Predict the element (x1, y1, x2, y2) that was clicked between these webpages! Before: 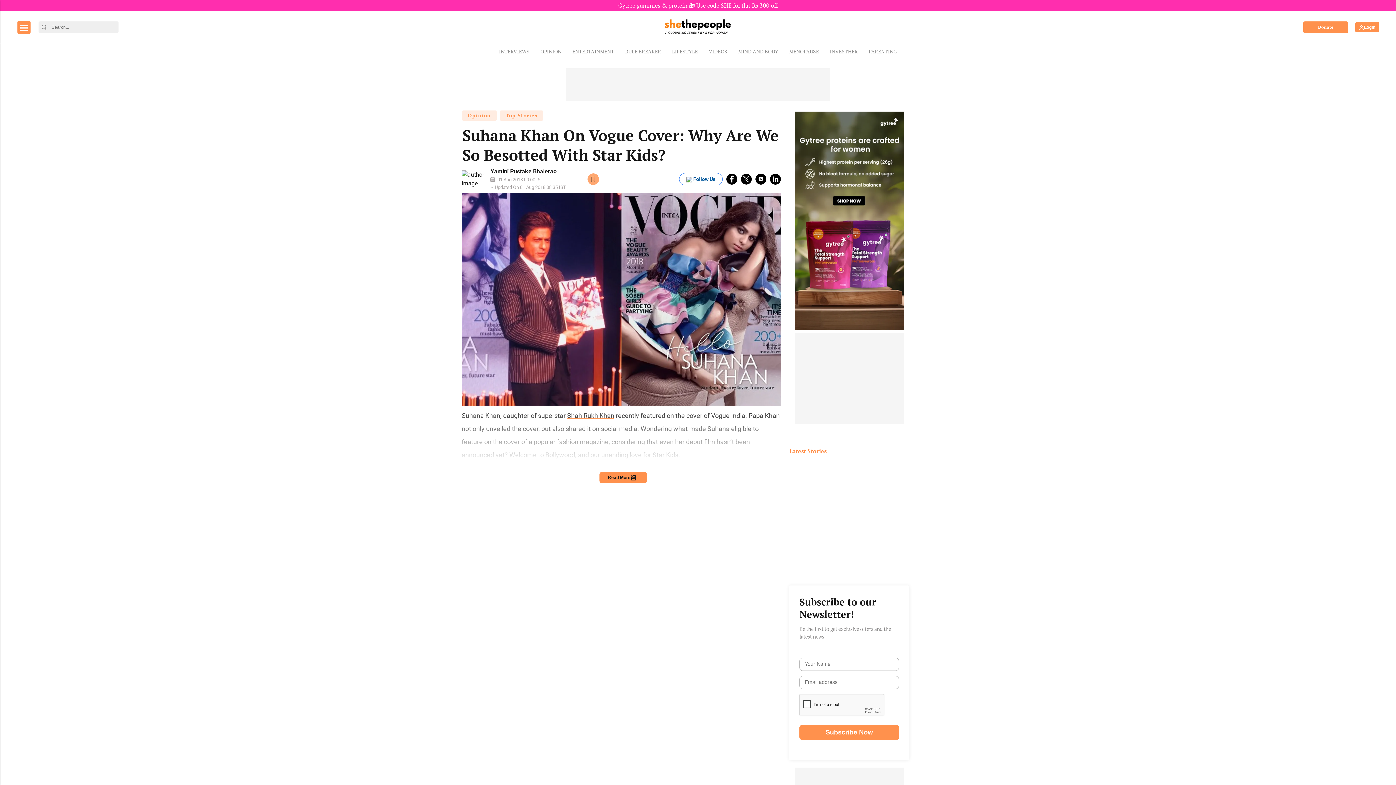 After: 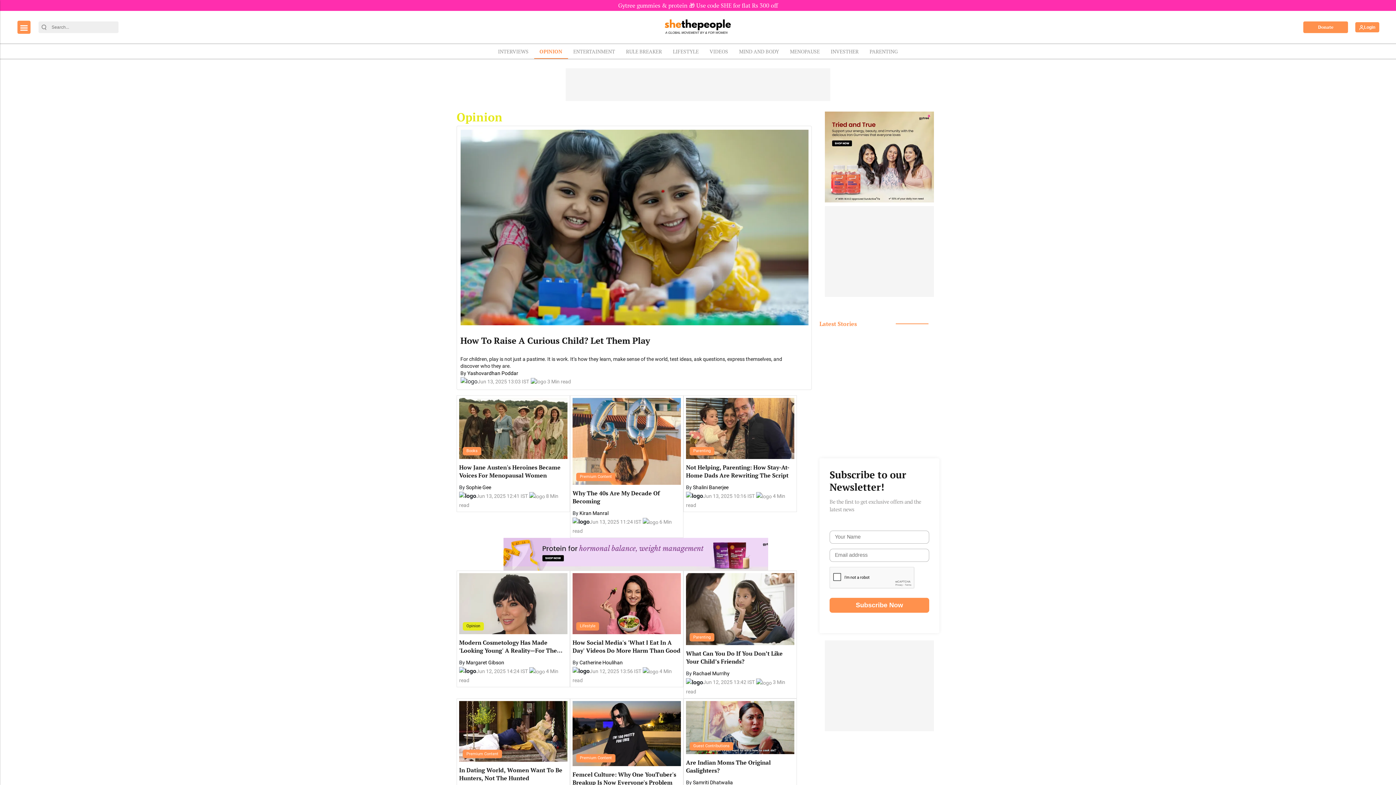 Action: bbox: (535, 44, 567, 58) label: OPINION